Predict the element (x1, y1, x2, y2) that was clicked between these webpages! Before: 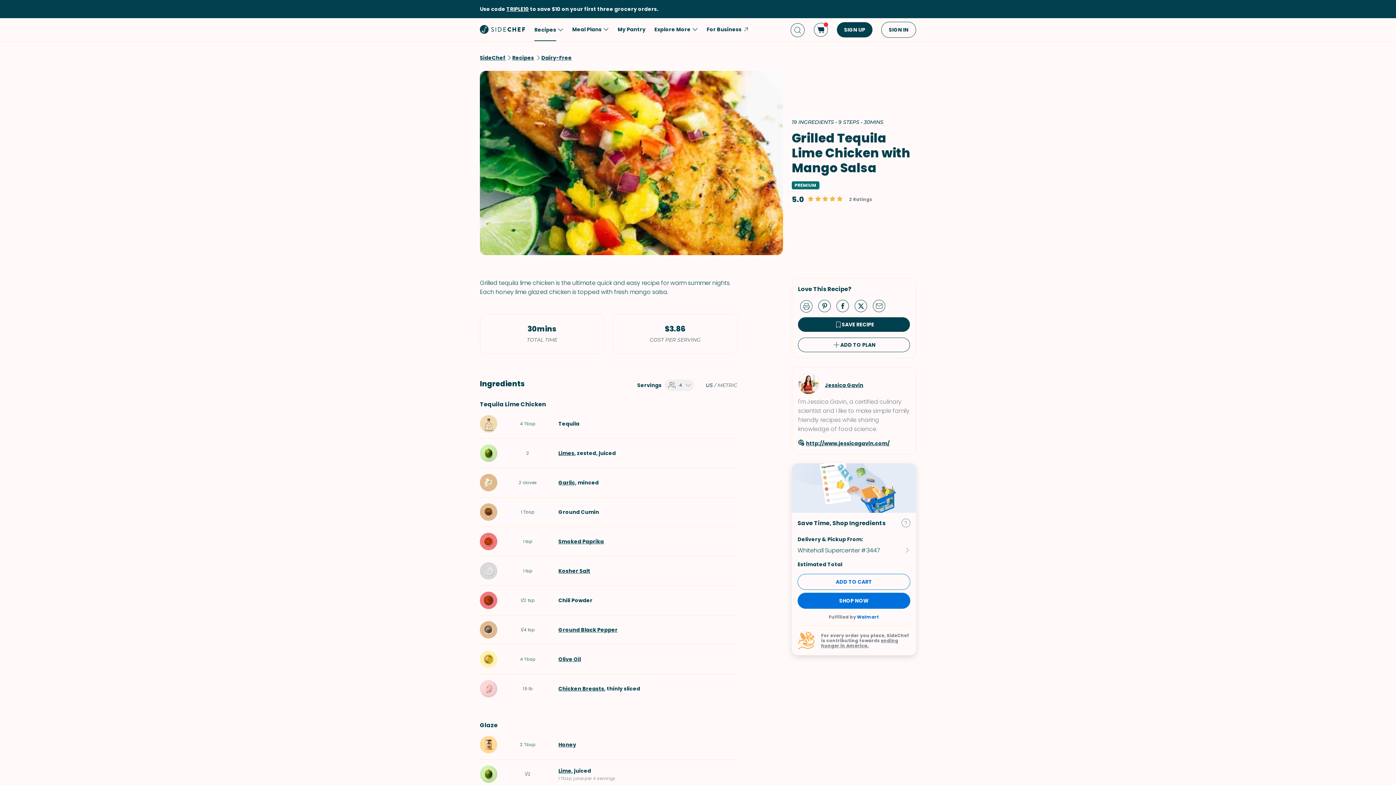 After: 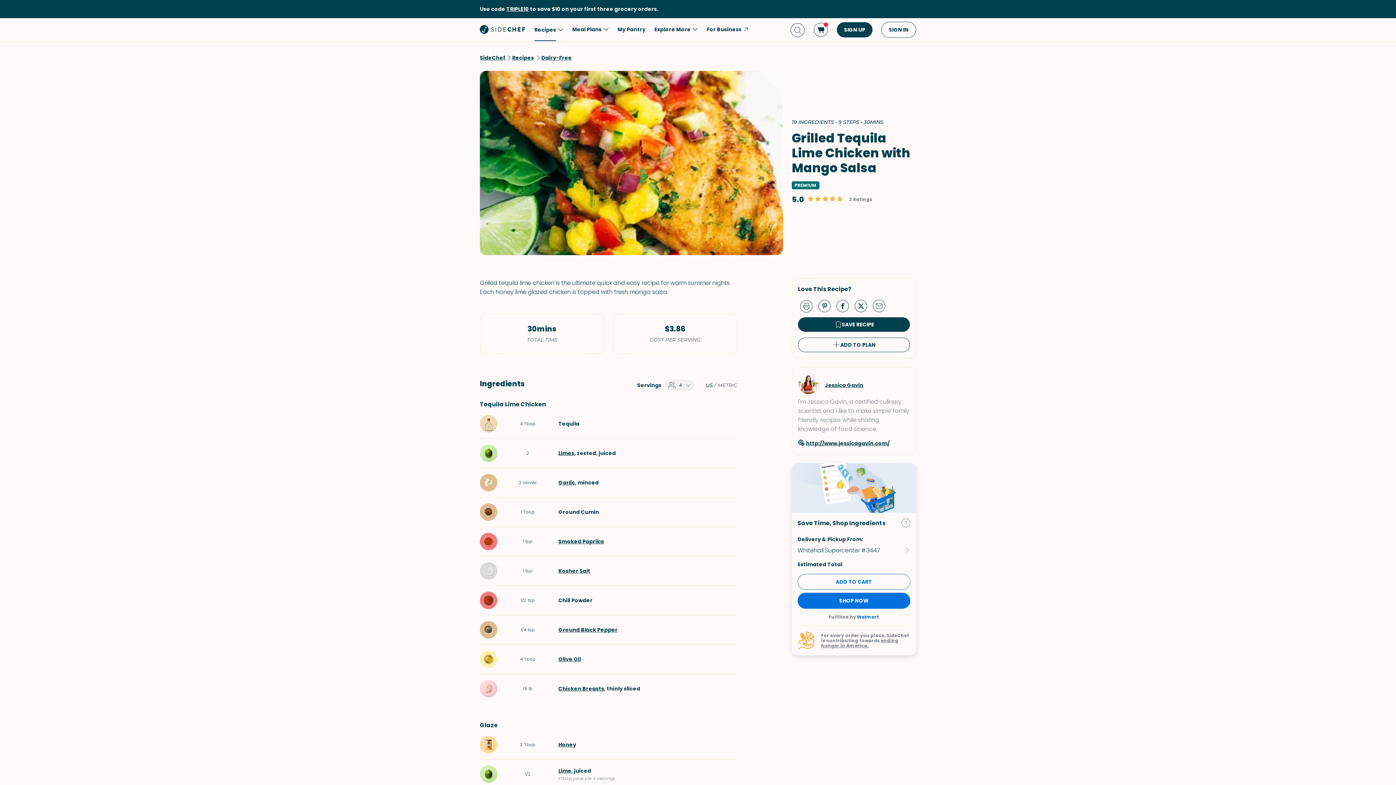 Action: label: Share by email bbox: (873, 300, 891, 311)